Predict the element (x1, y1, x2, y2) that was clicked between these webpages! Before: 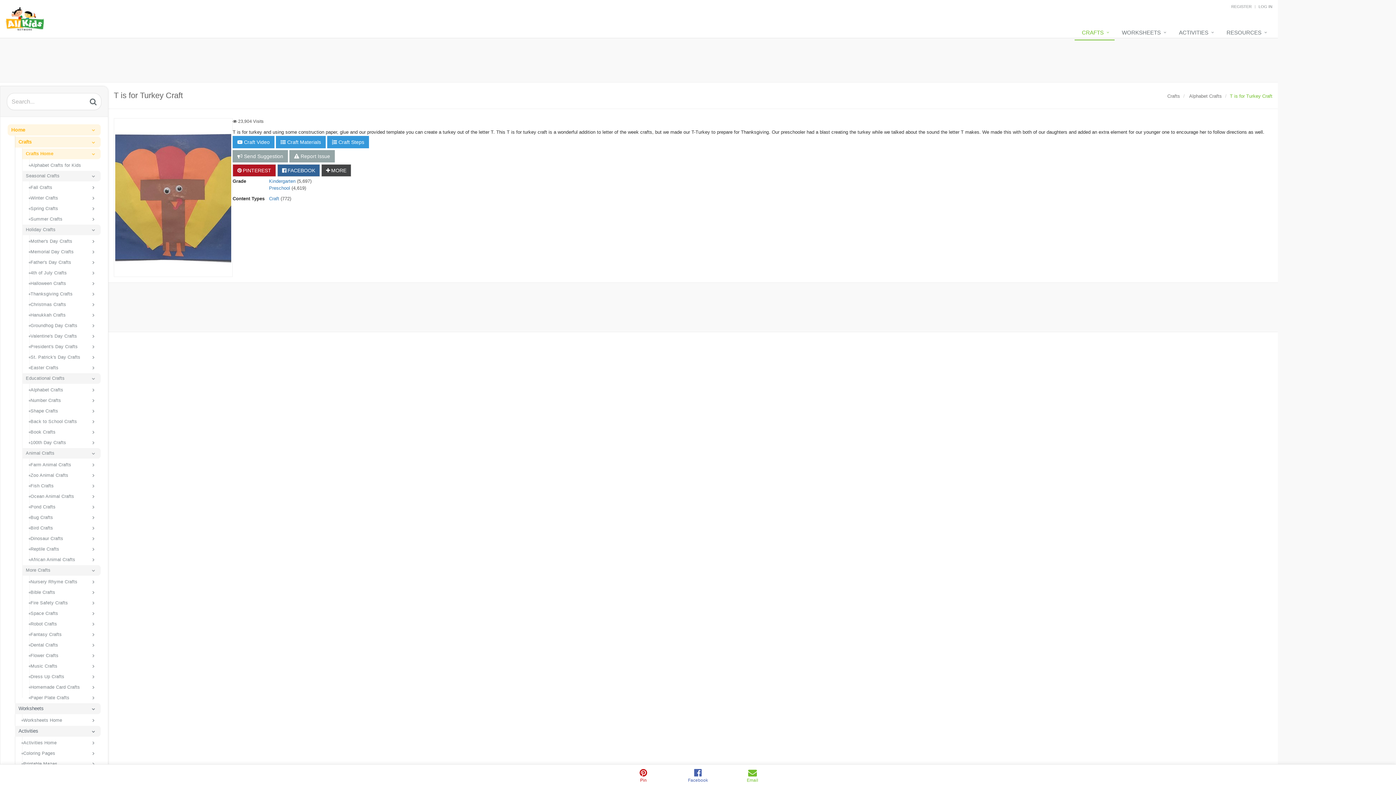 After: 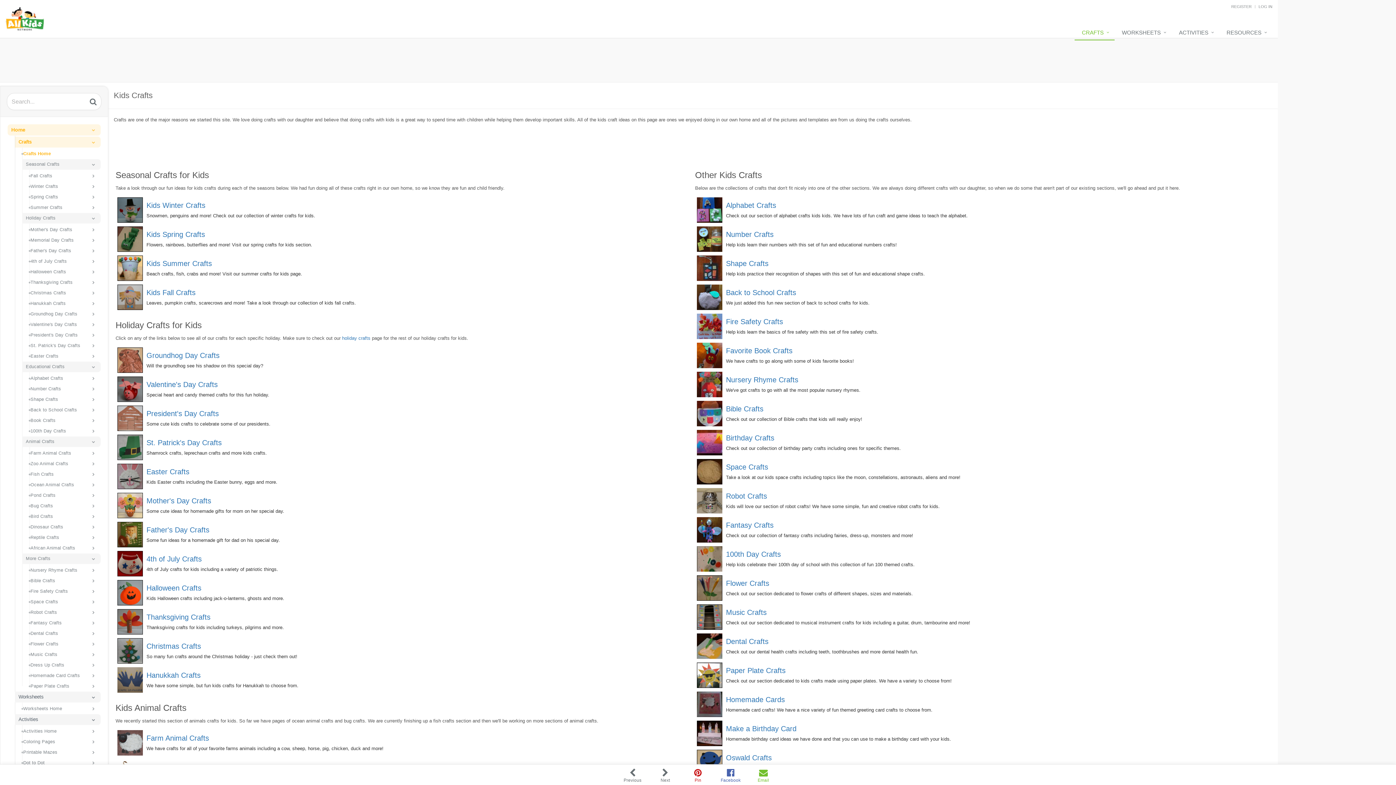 Action: bbox: (1167, 93, 1180, 98) label: Crafts